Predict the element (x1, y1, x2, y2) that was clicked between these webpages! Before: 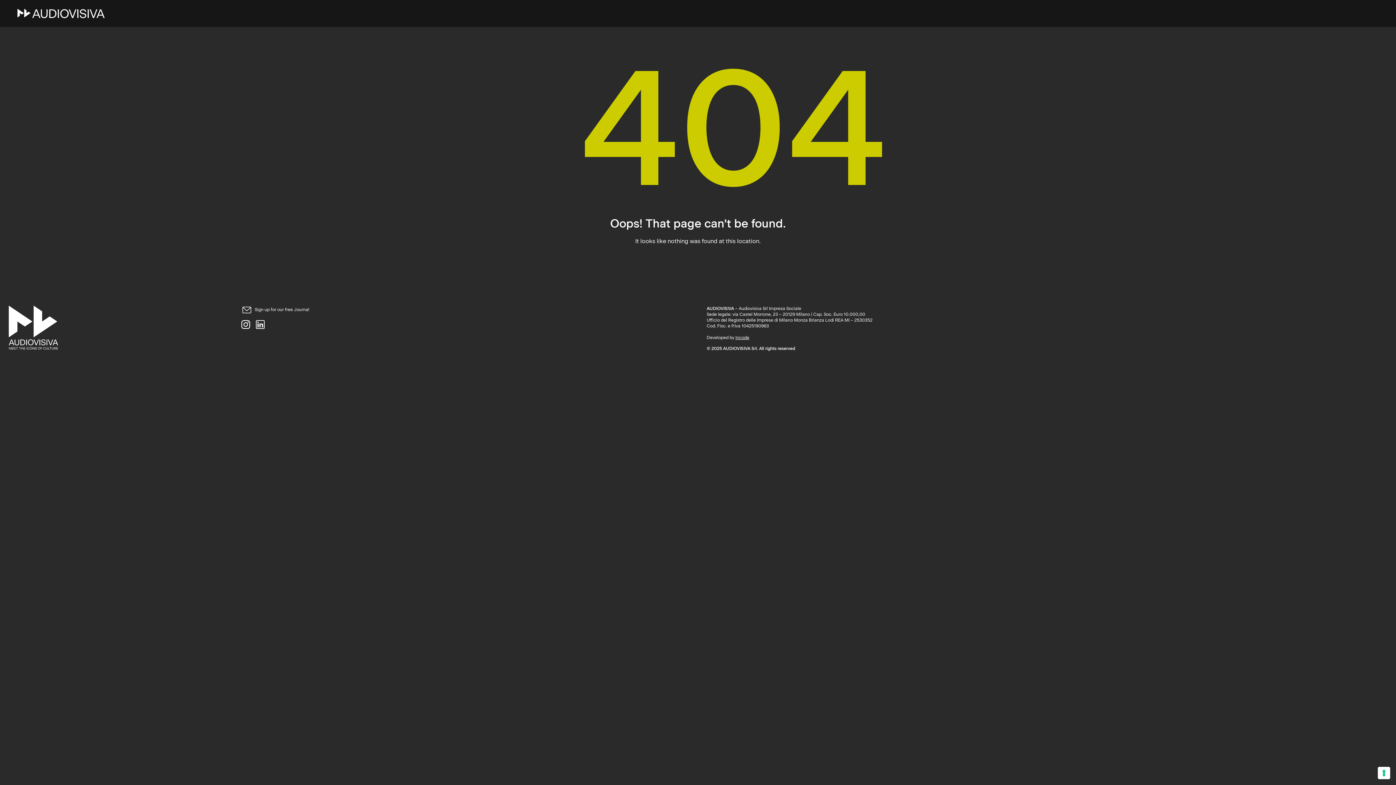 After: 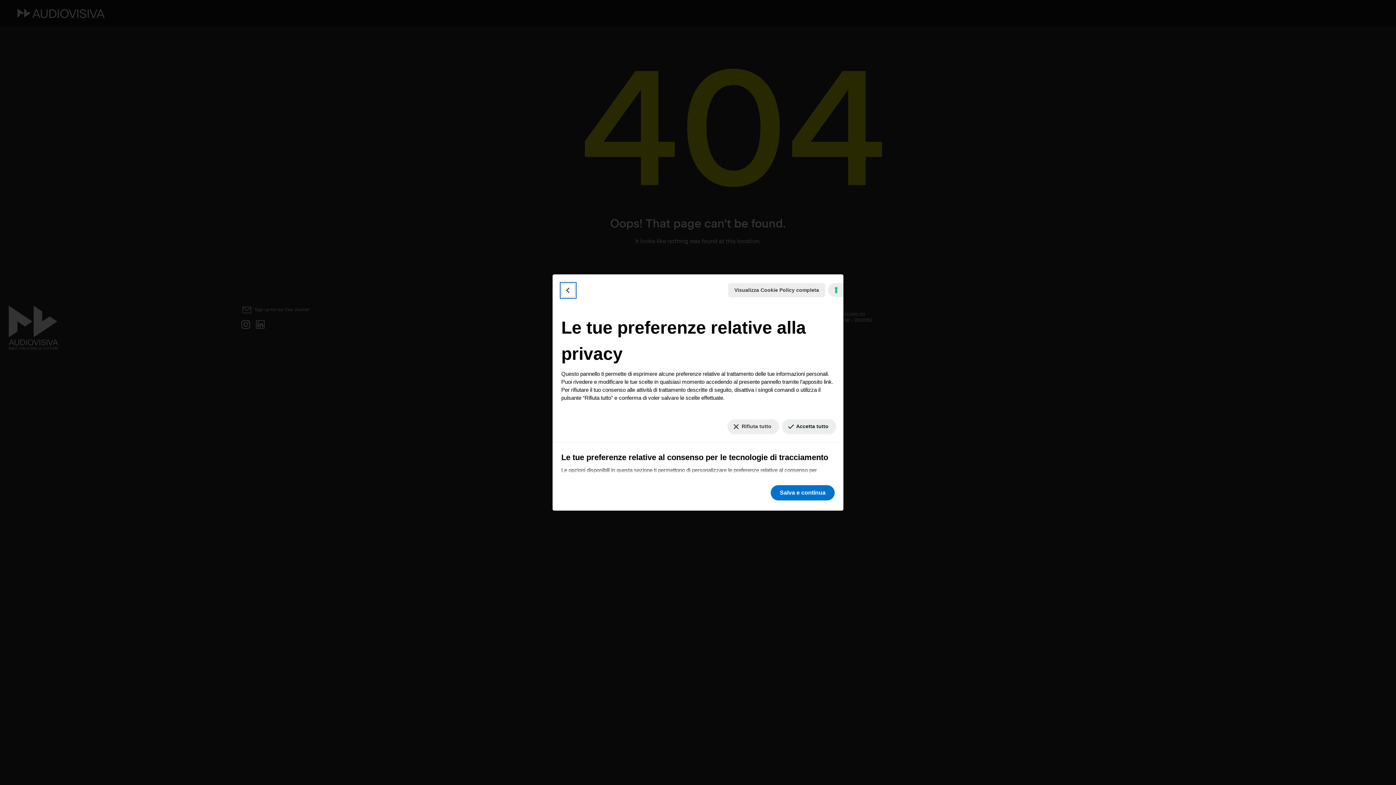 Action: bbox: (1378, 767, 1390, 779) label: Le tue preferenze relative al consenso per le tecnologie di tracciamento